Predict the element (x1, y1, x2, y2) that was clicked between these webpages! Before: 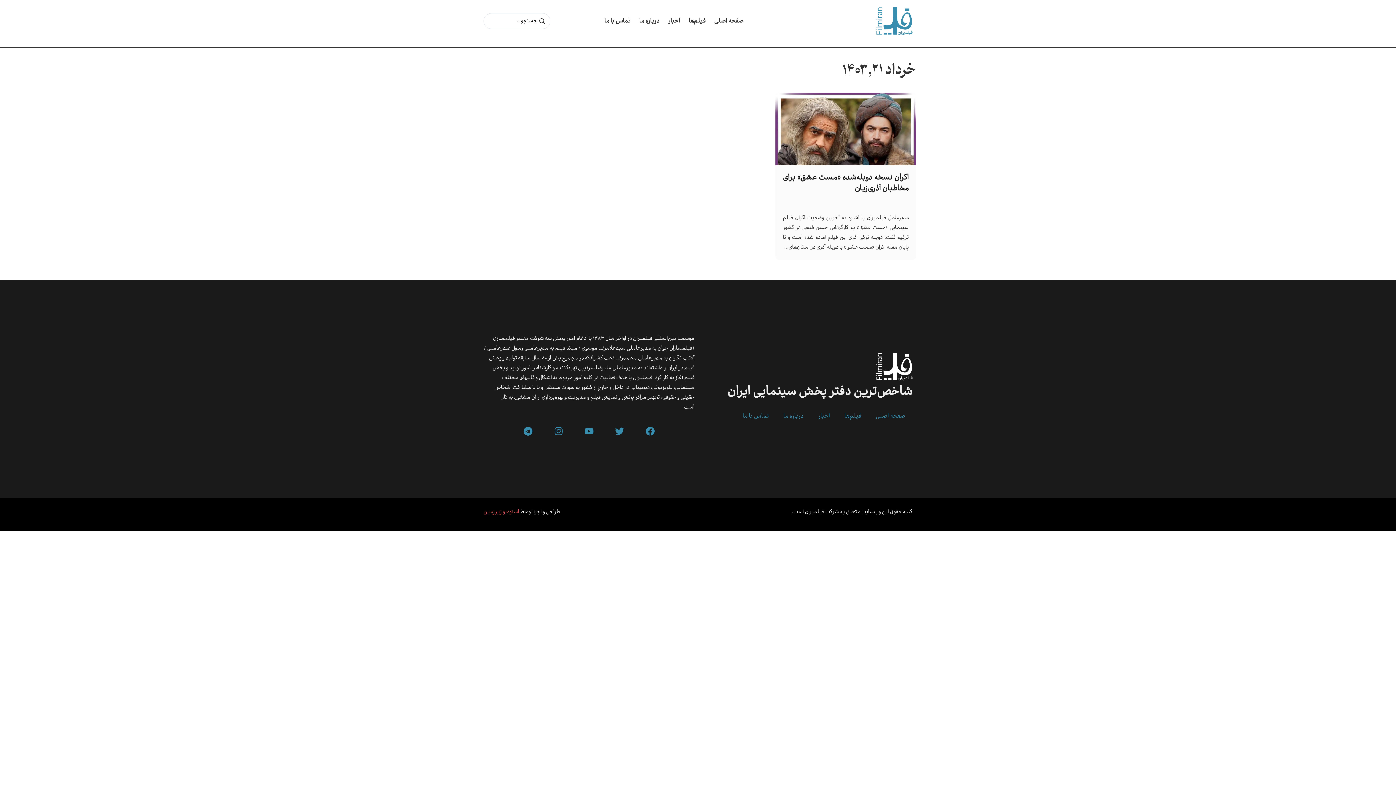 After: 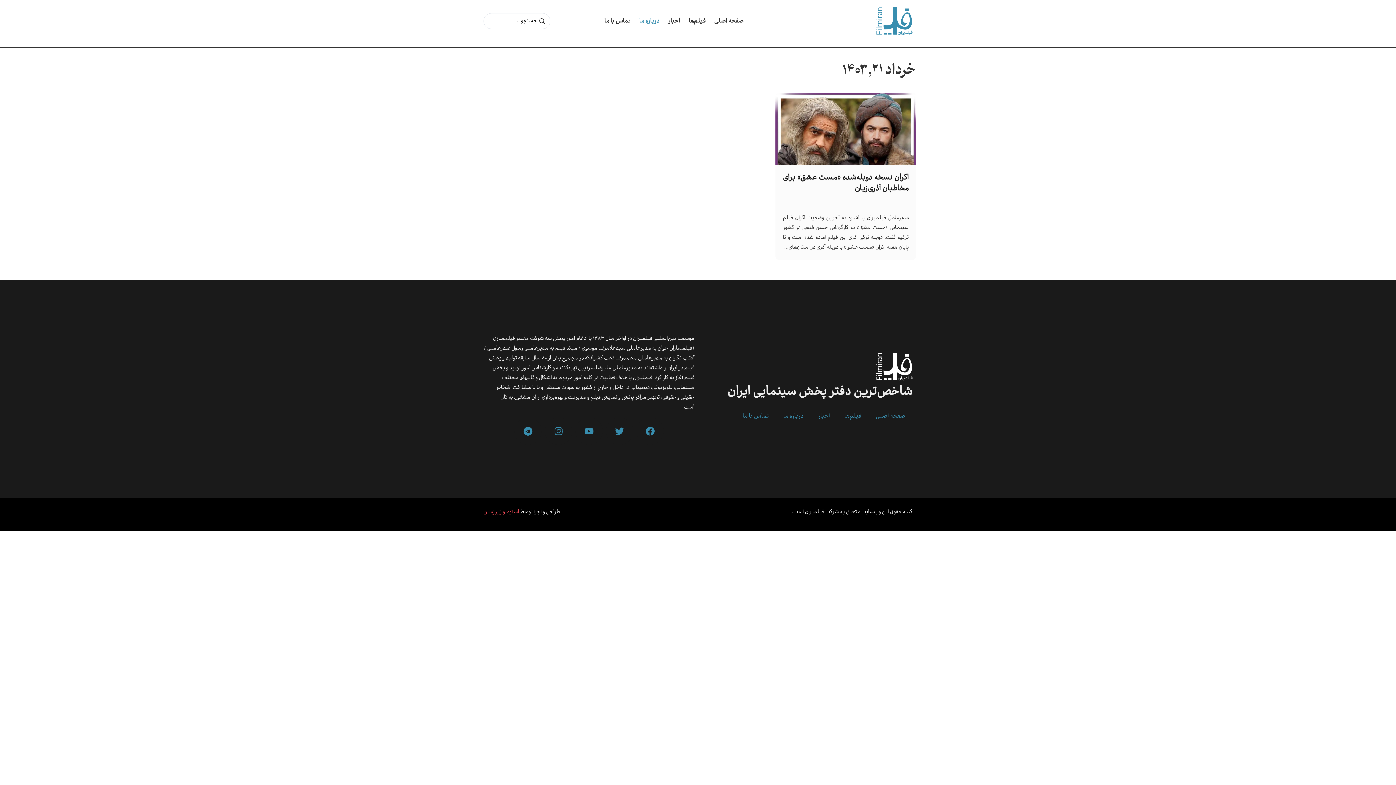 Action: label: درباره ما bbox: (637, 12, 661, 29)